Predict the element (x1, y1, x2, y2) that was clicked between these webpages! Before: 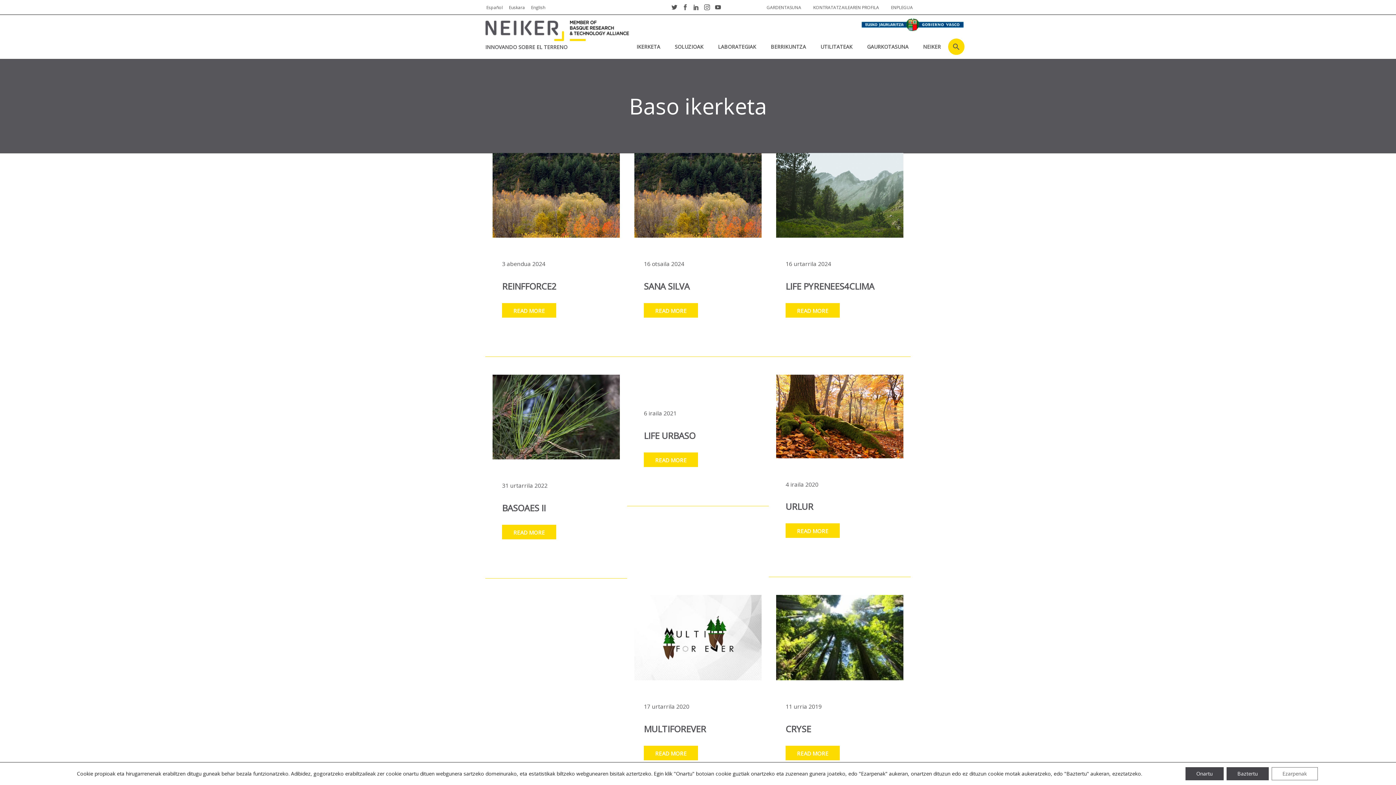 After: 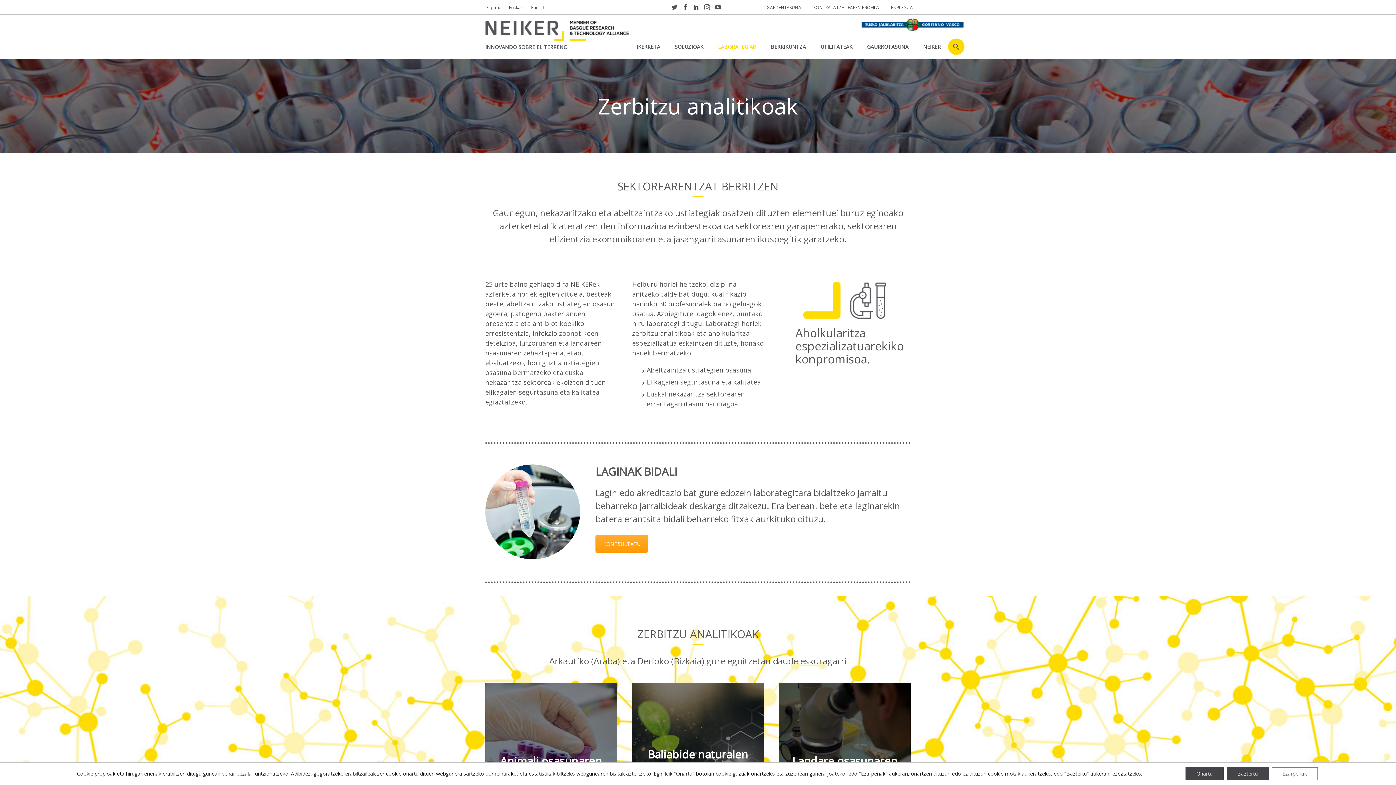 Action: bbox: (710, 38, 763, 55) label: LABORATEGIAK